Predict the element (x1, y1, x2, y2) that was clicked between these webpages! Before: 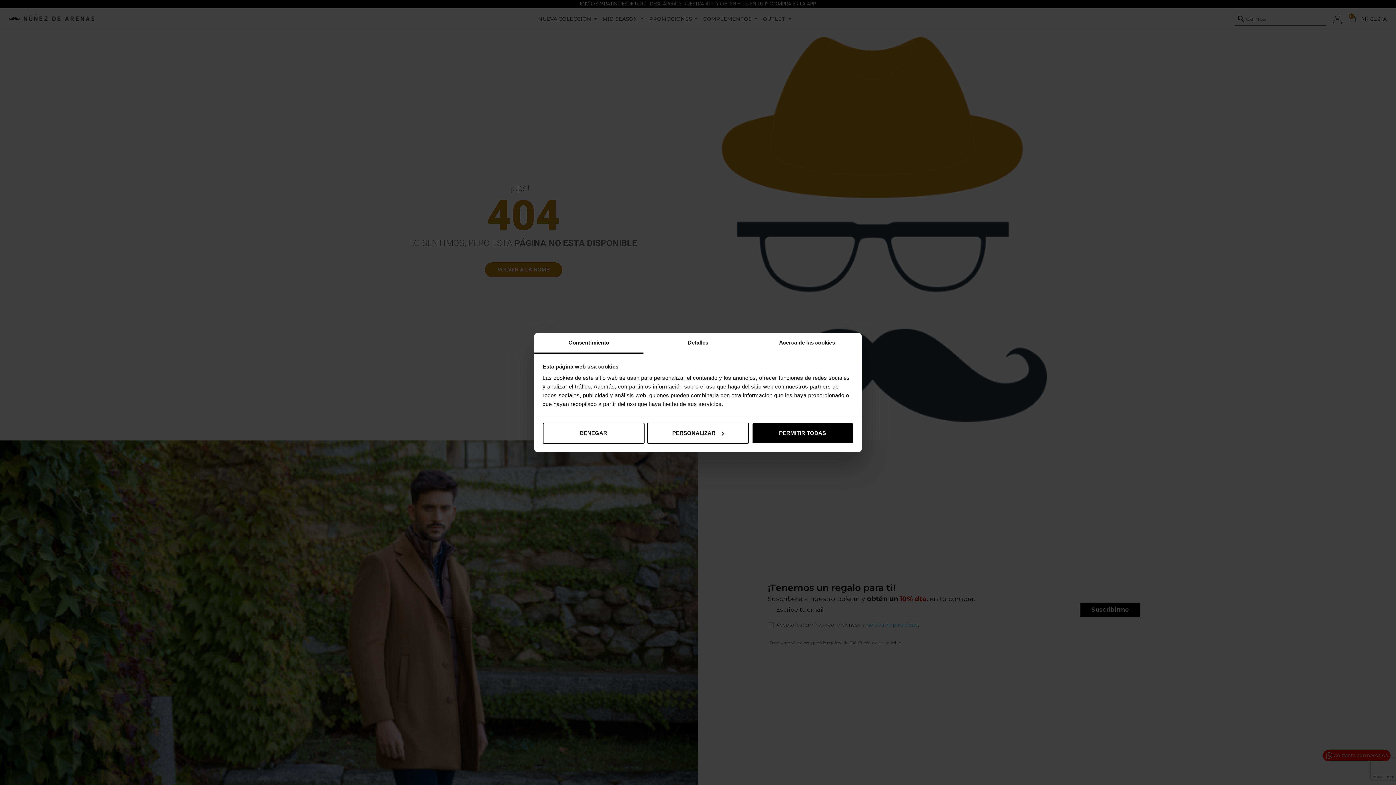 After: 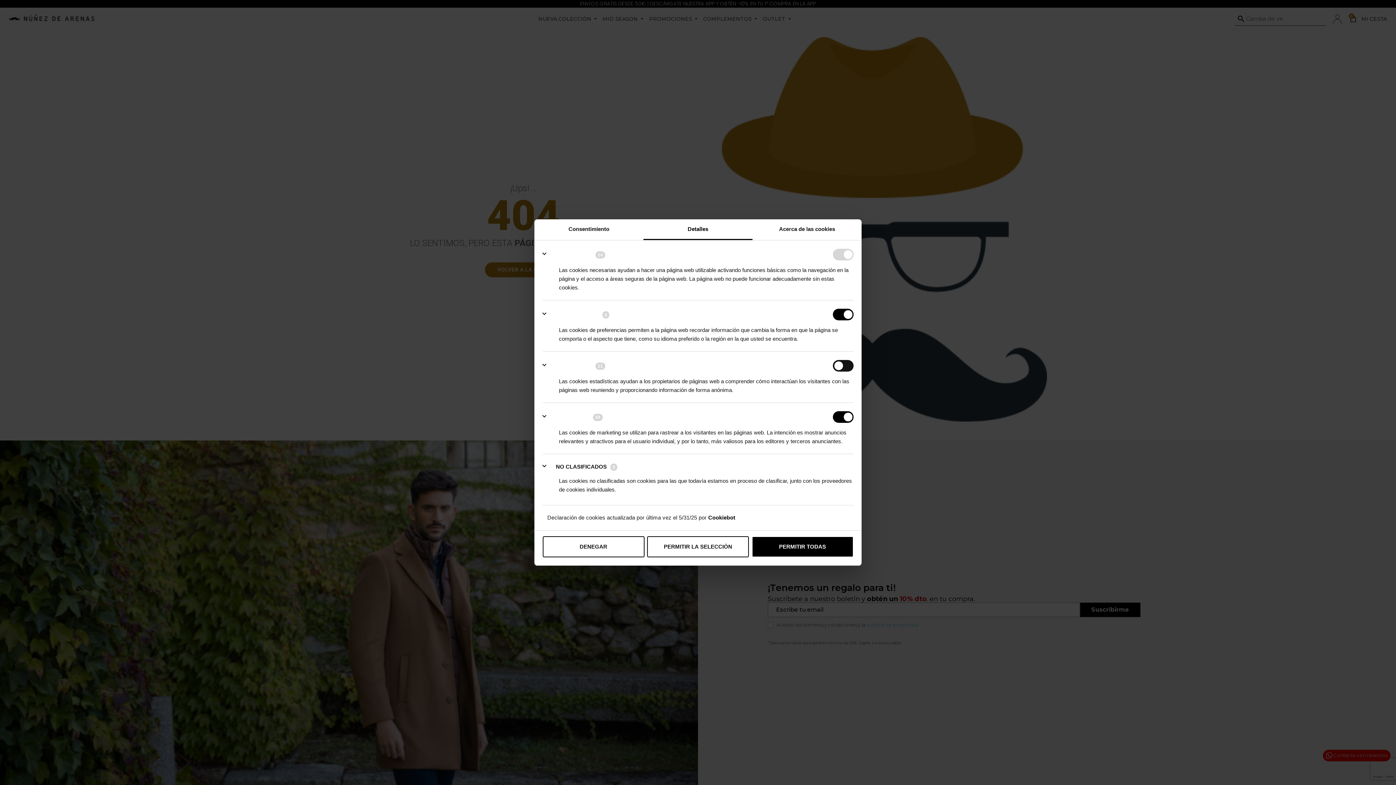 Action: label: PERSONALIZAR bbox: (647, 422, 749, 443)